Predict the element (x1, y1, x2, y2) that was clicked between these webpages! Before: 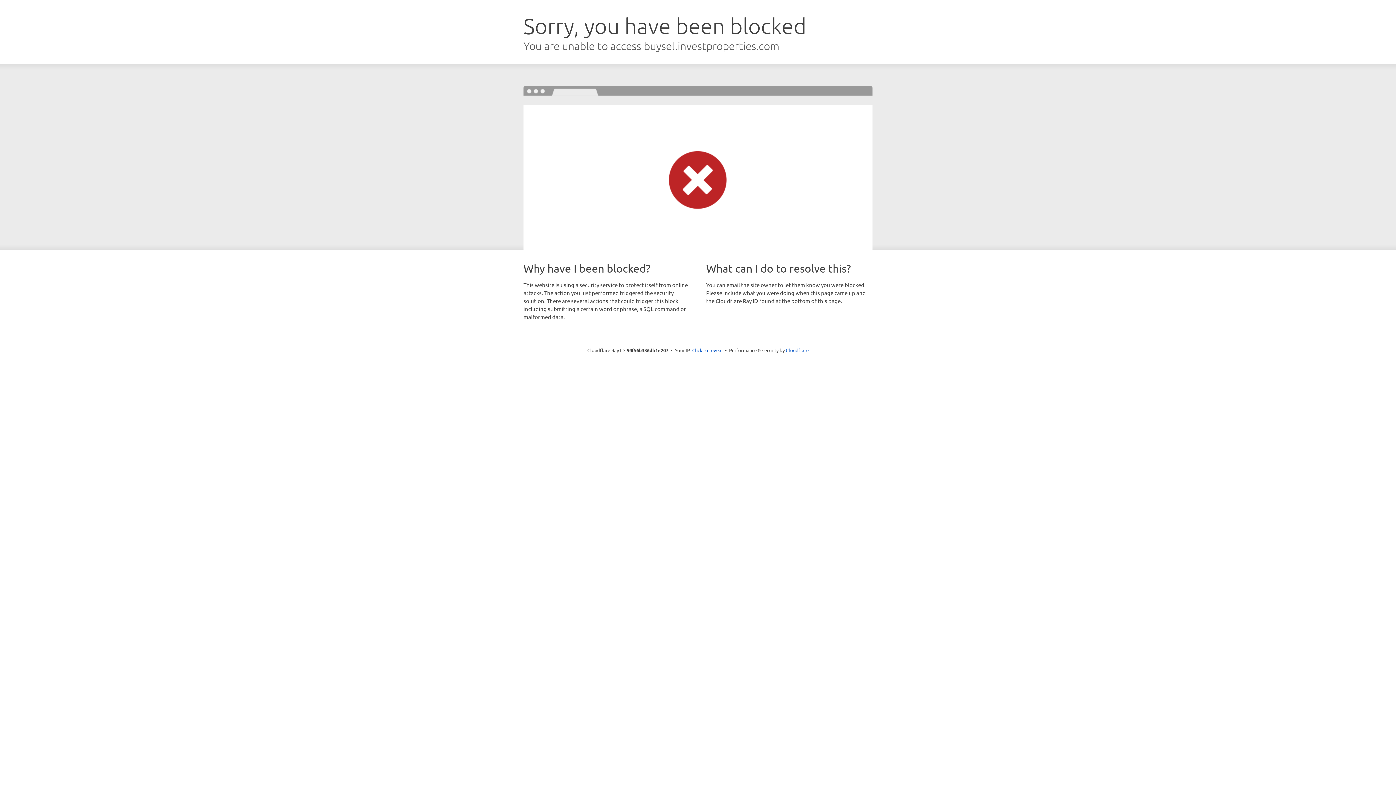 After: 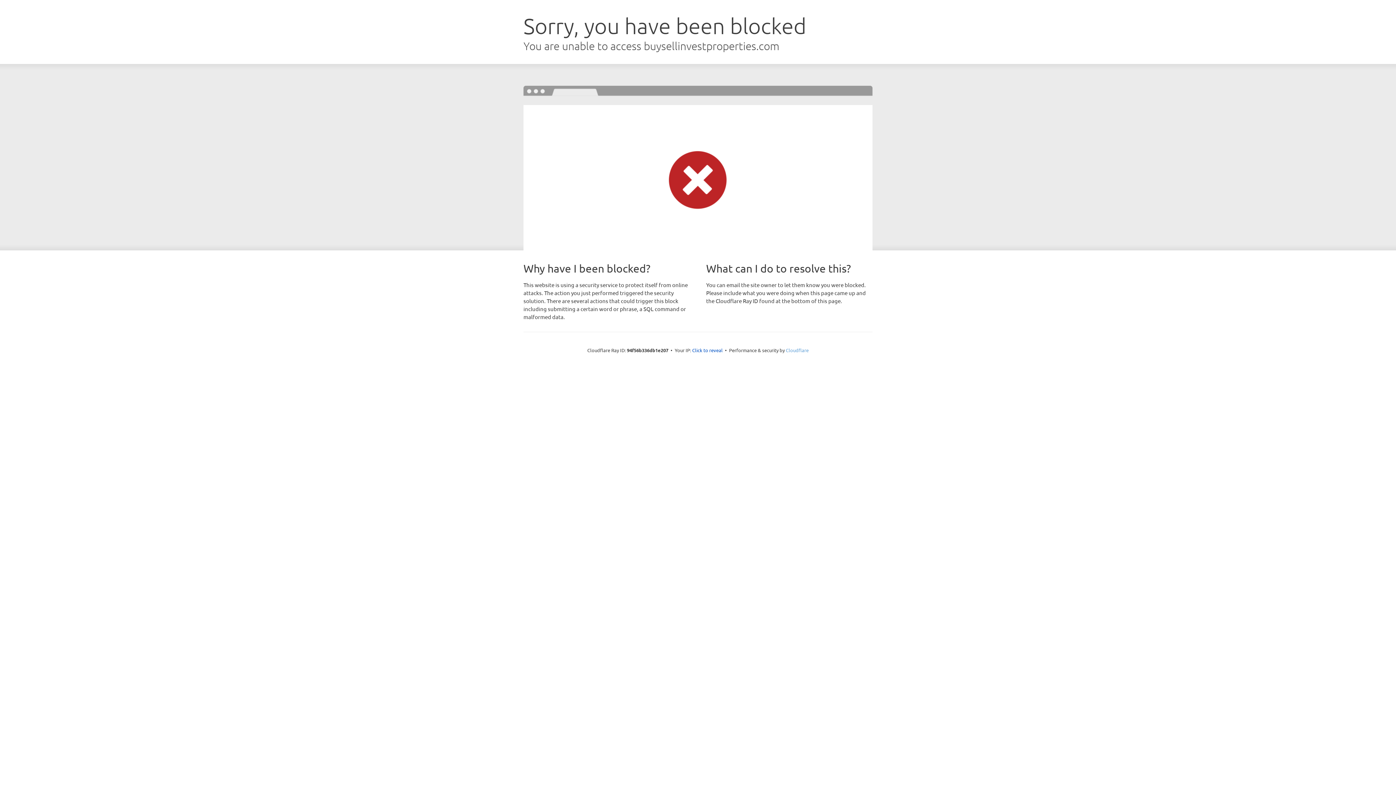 Action: bbox: (786, 347, 808, 353) label: Cloudflare